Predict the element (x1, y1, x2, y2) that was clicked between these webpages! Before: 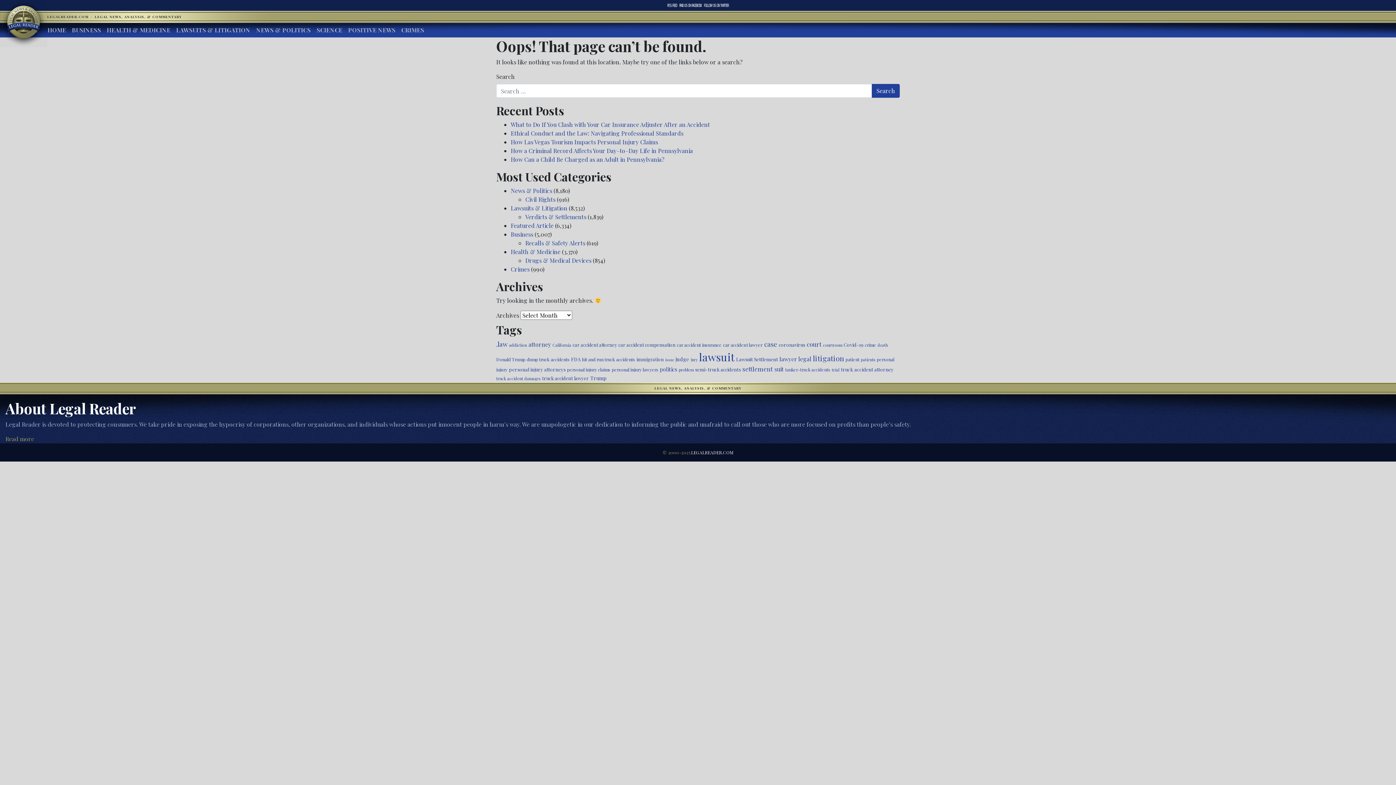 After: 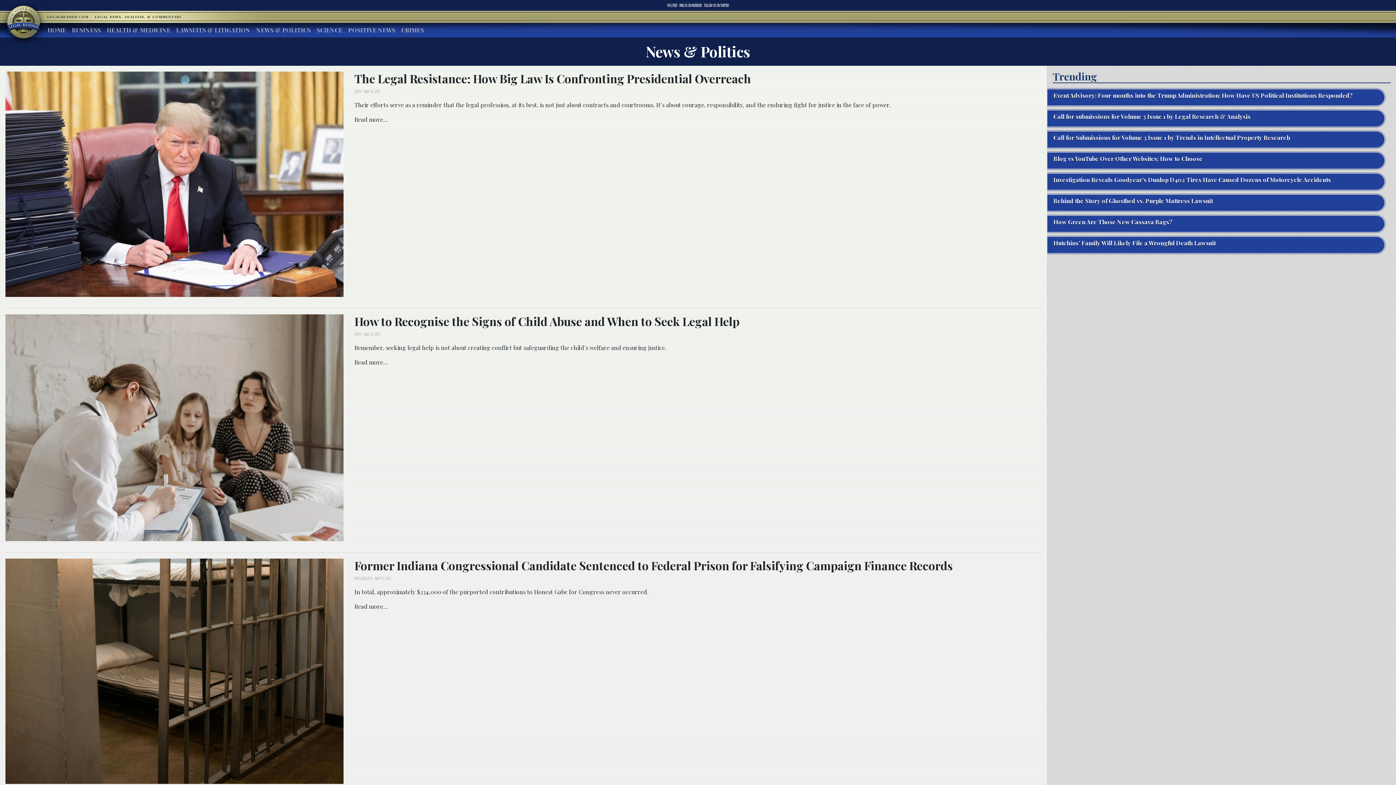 Action: label: News & Politics bbox: (510, 186, 552, 194)